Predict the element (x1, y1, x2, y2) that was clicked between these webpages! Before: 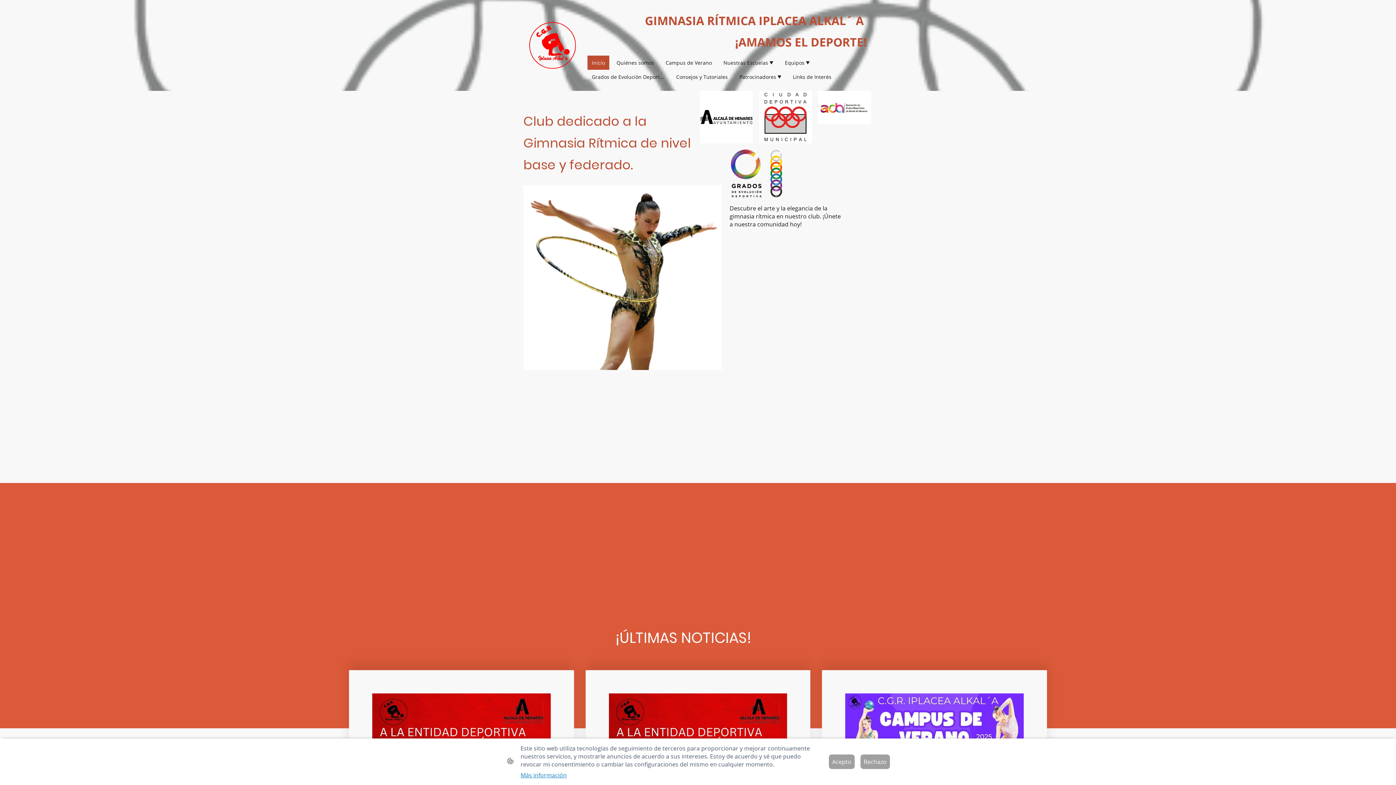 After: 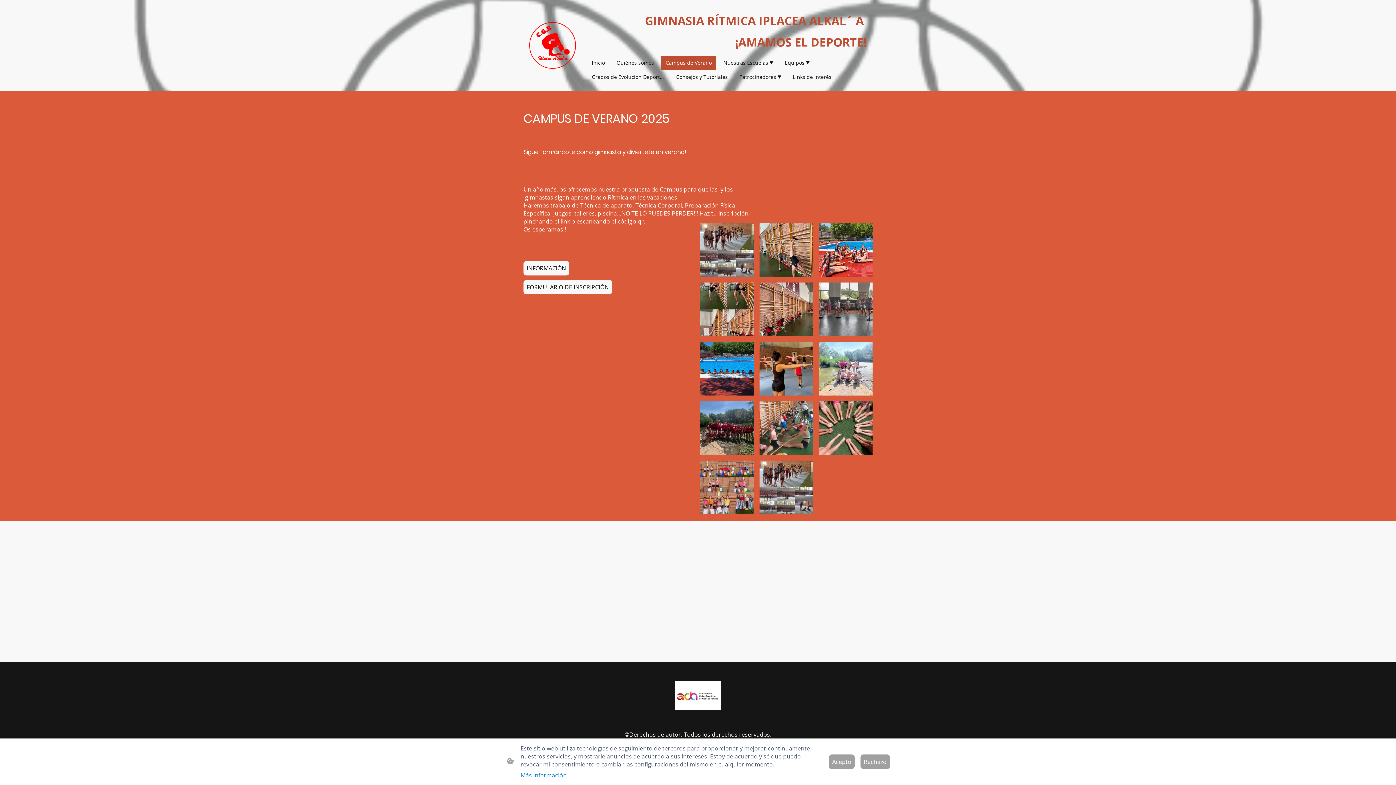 Action: label: Campus de Verano bbox: (662, 56, 715, 69)